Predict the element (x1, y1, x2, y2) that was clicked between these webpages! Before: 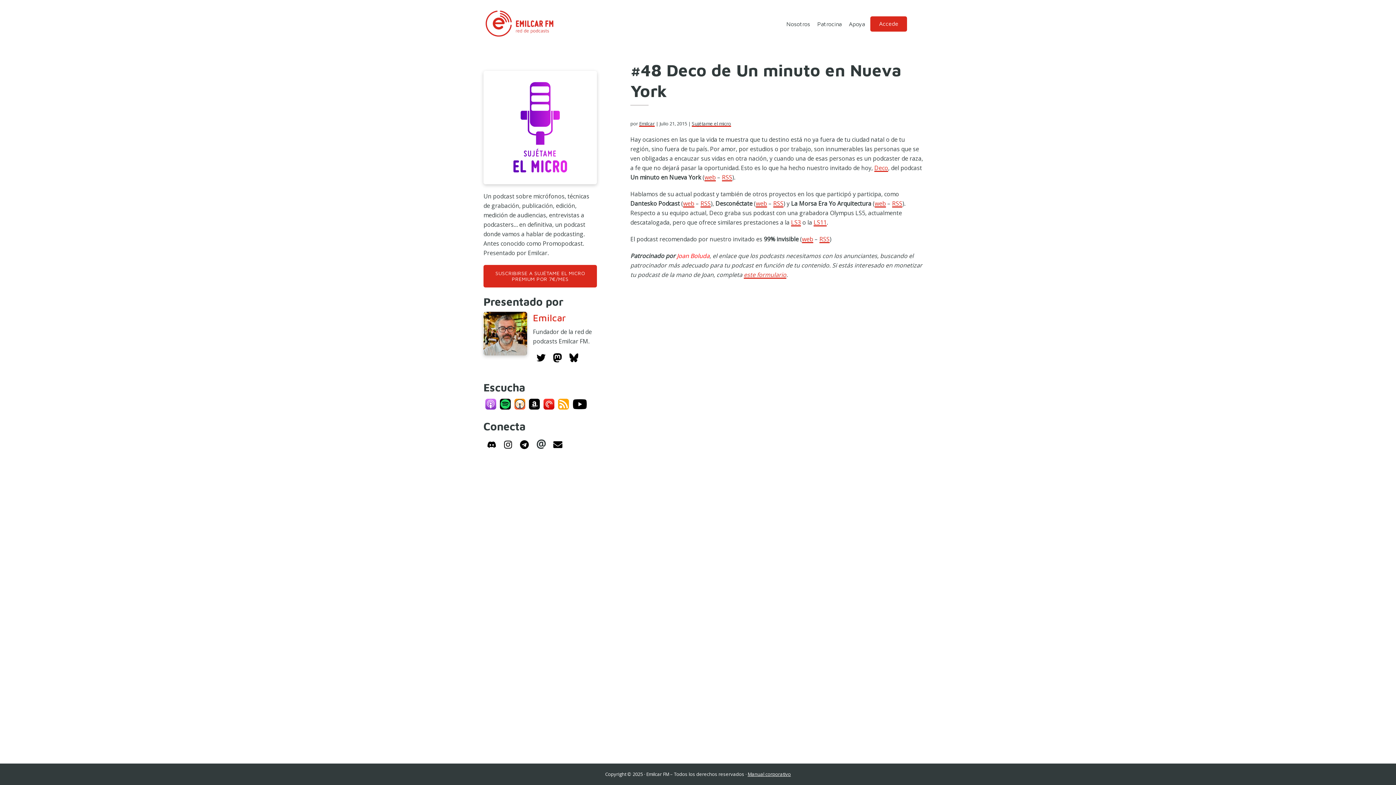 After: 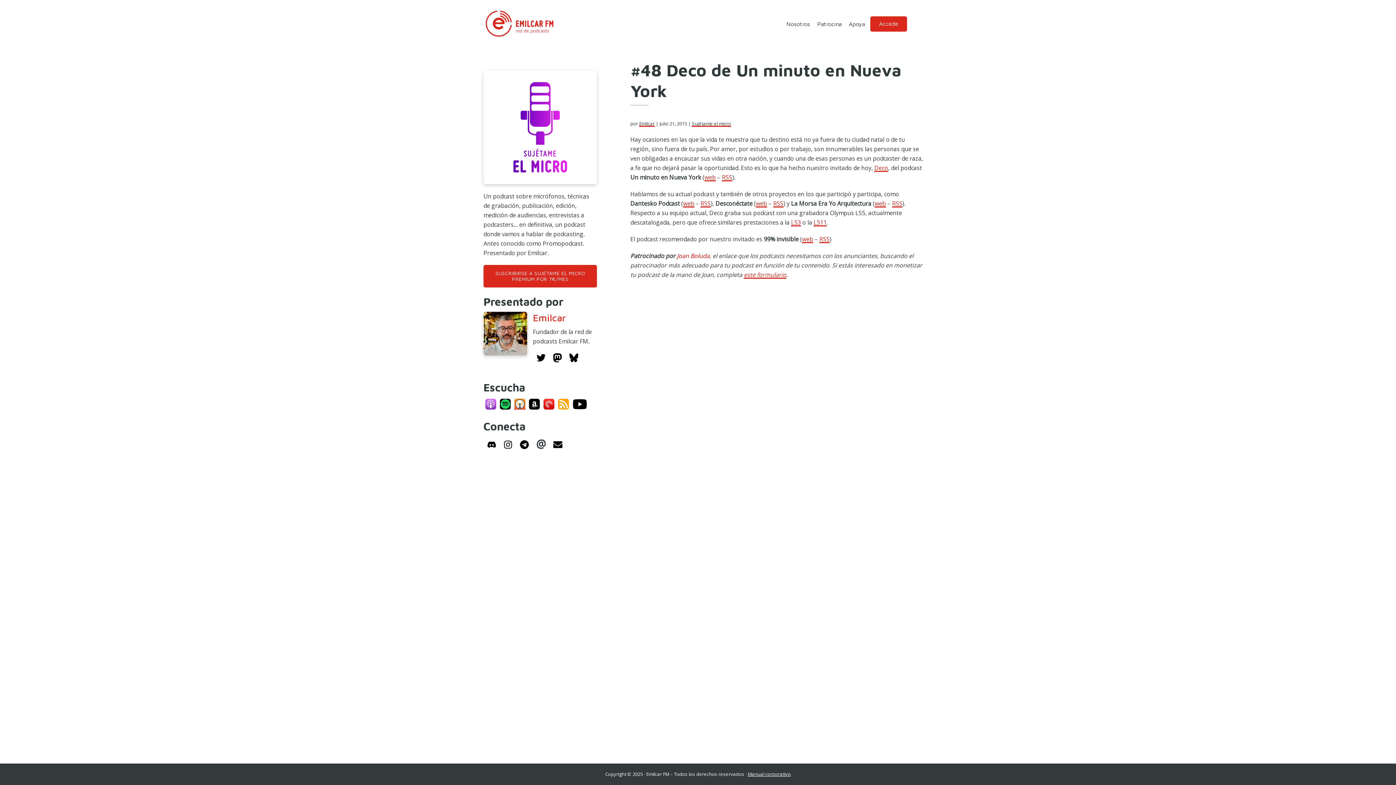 Action: bbox: (514, 398, 525, 409)